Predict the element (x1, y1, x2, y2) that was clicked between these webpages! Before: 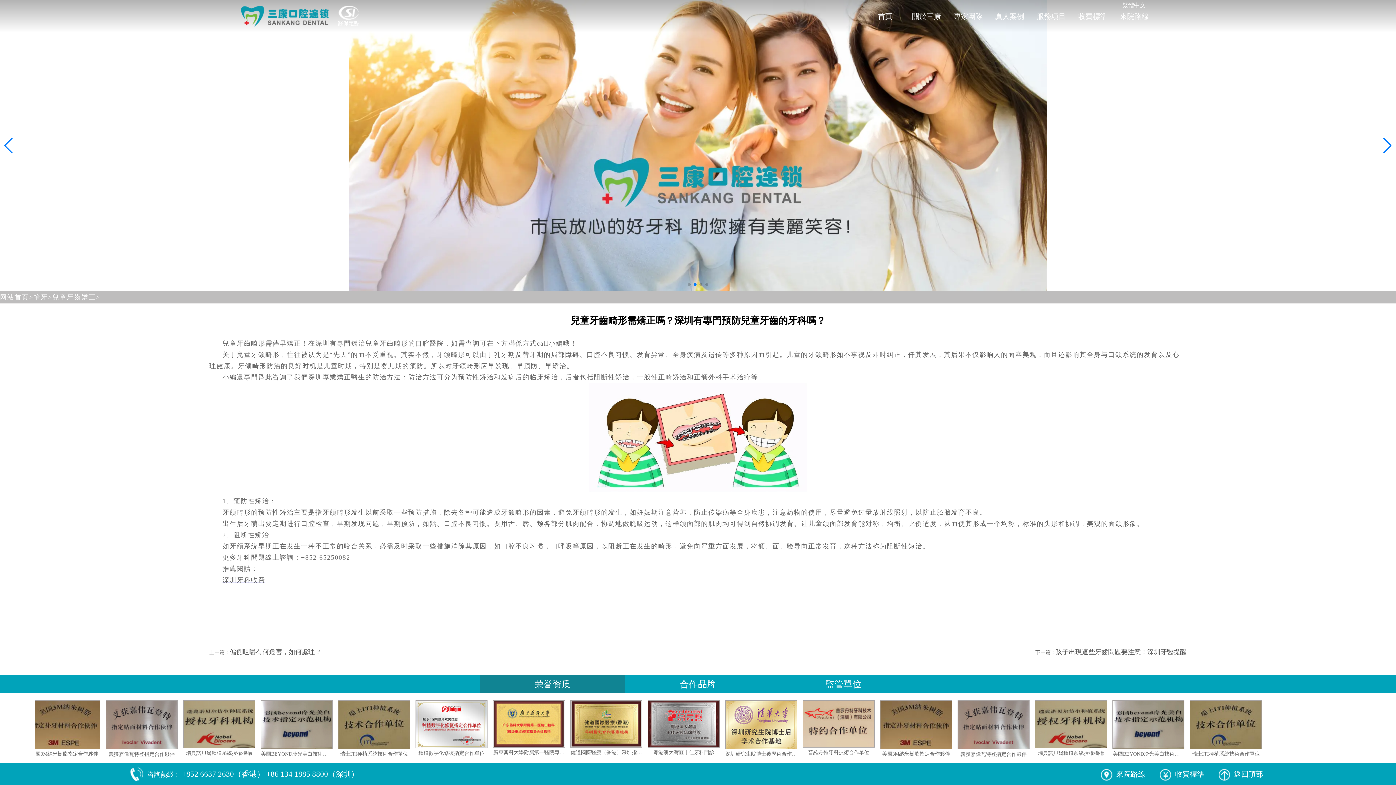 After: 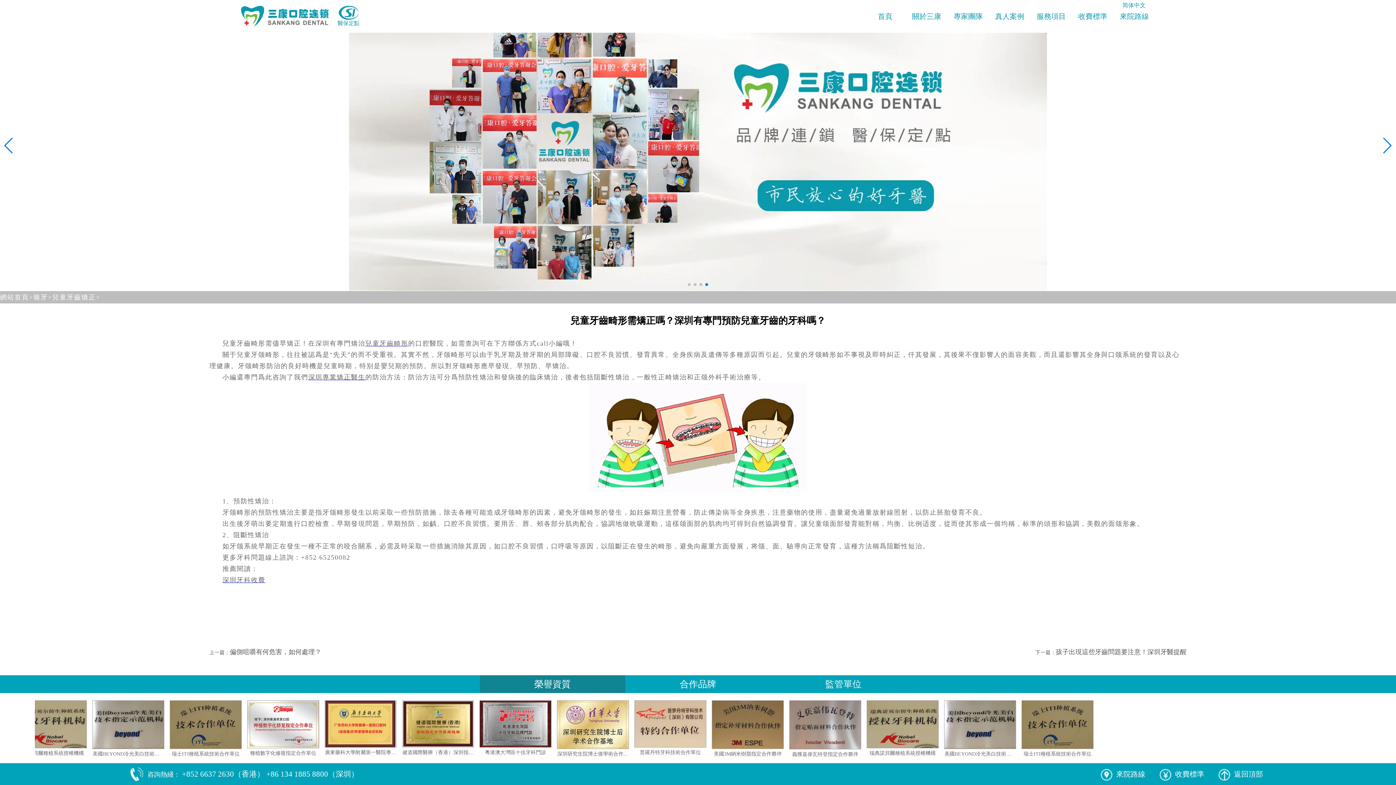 Action: bbox: (1122, 2, 1146, 8) label: 繁體中文